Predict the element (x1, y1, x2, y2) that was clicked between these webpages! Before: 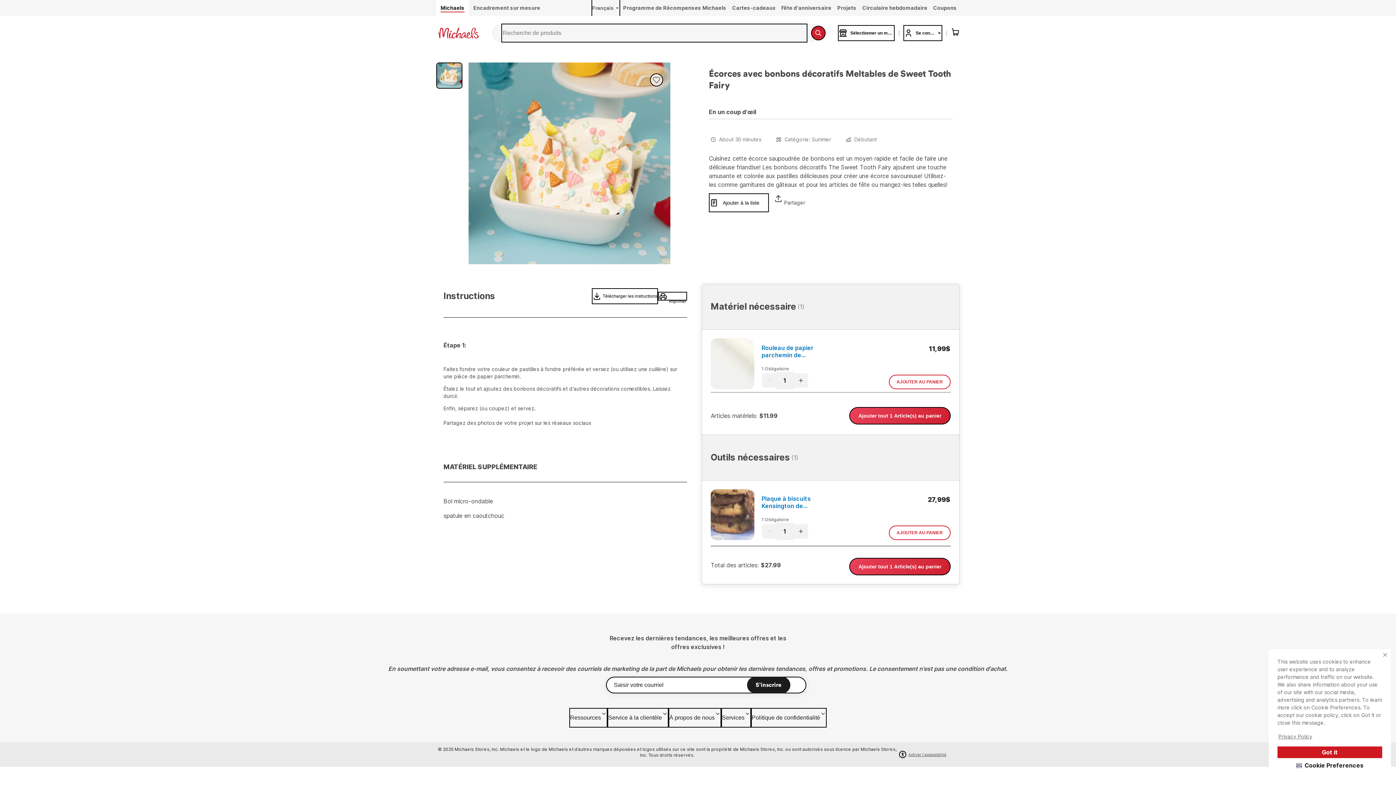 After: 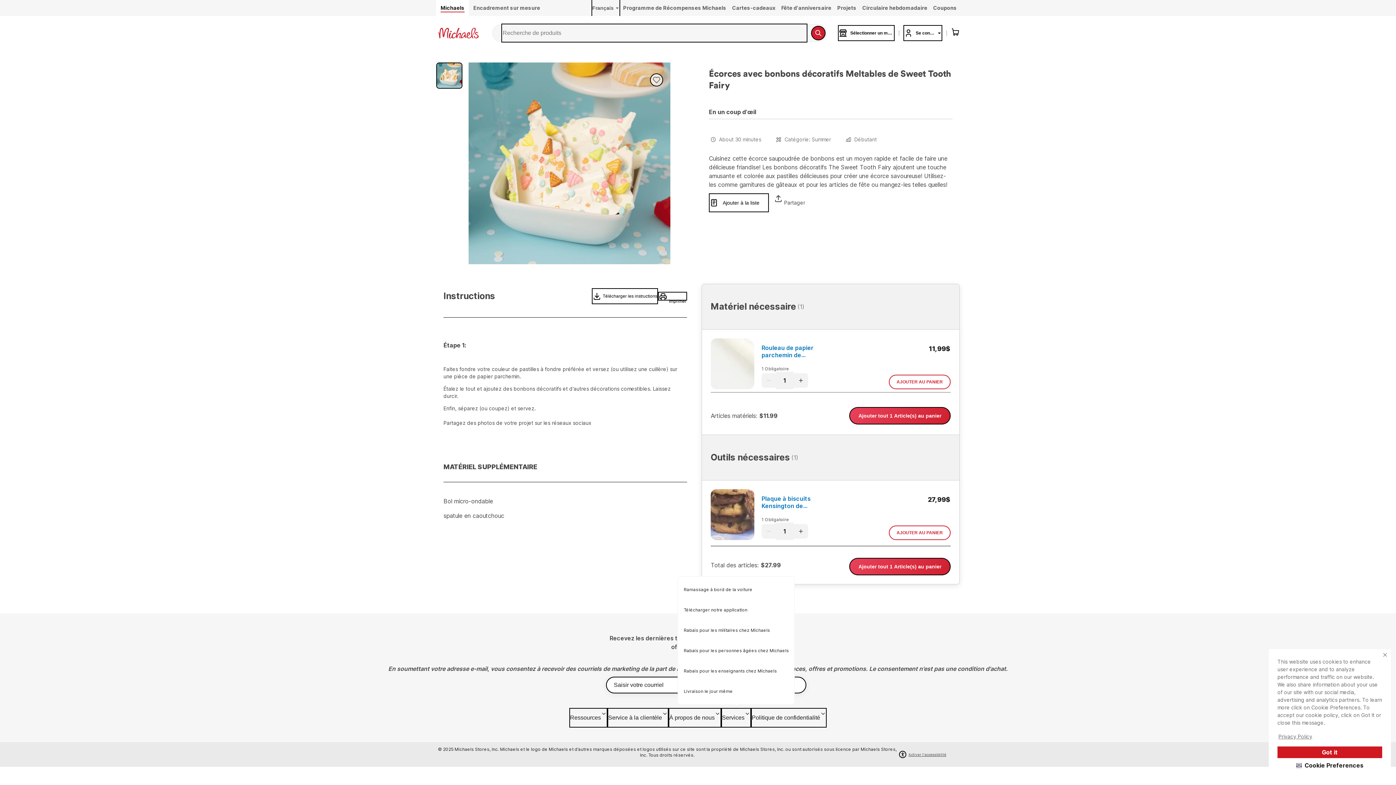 Action: label: Services bbox: (721, 708, 751, 727)